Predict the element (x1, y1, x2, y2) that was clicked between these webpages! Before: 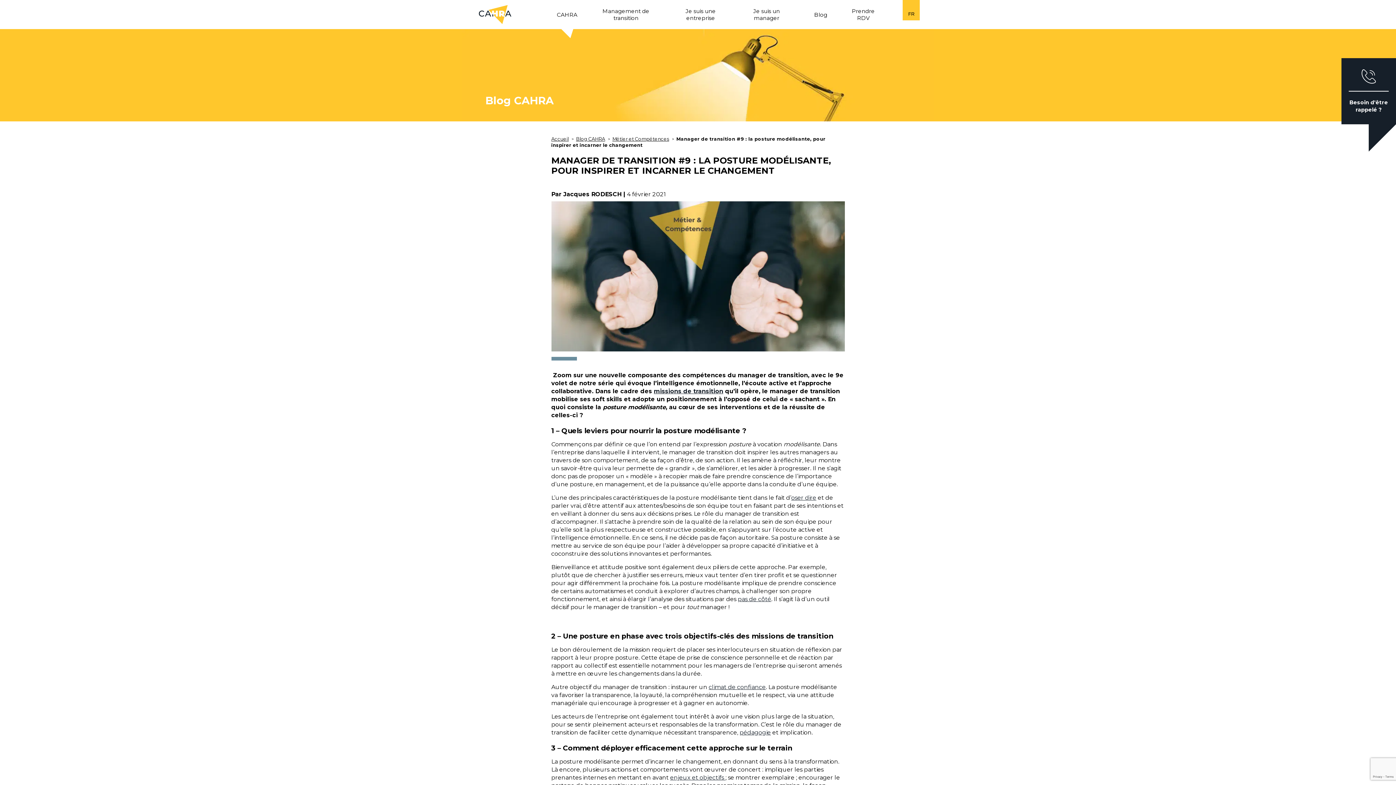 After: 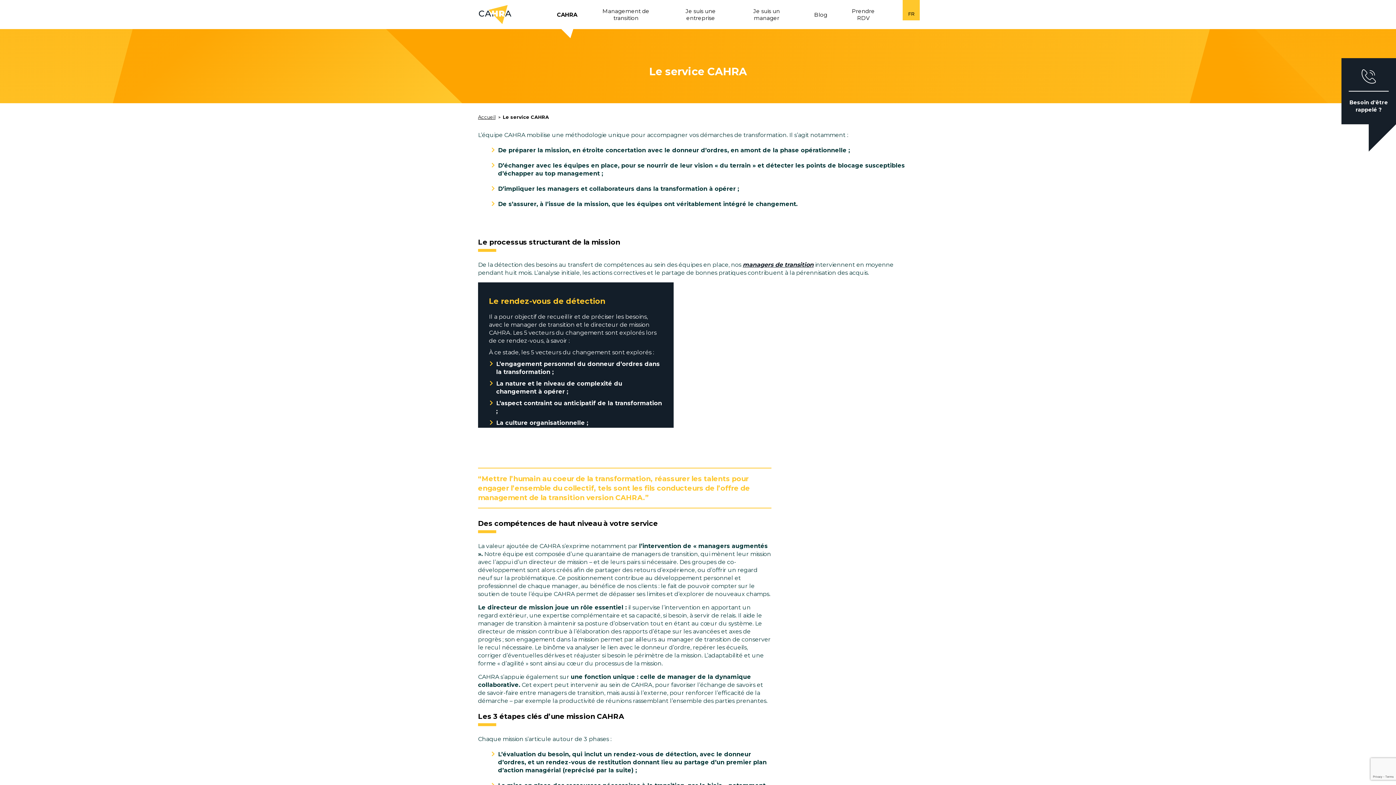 Action: label: CAHRA bbox: (549, 0, 585, 29)